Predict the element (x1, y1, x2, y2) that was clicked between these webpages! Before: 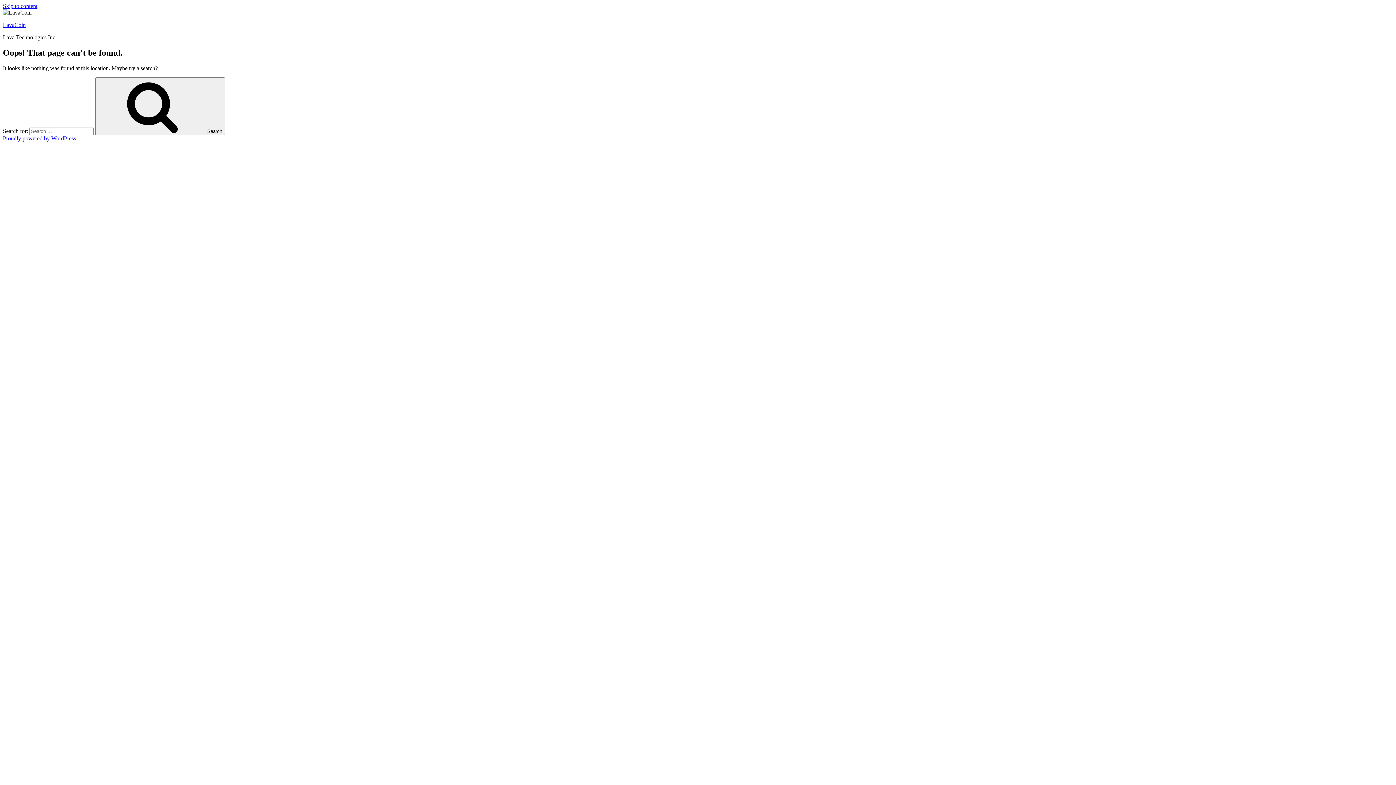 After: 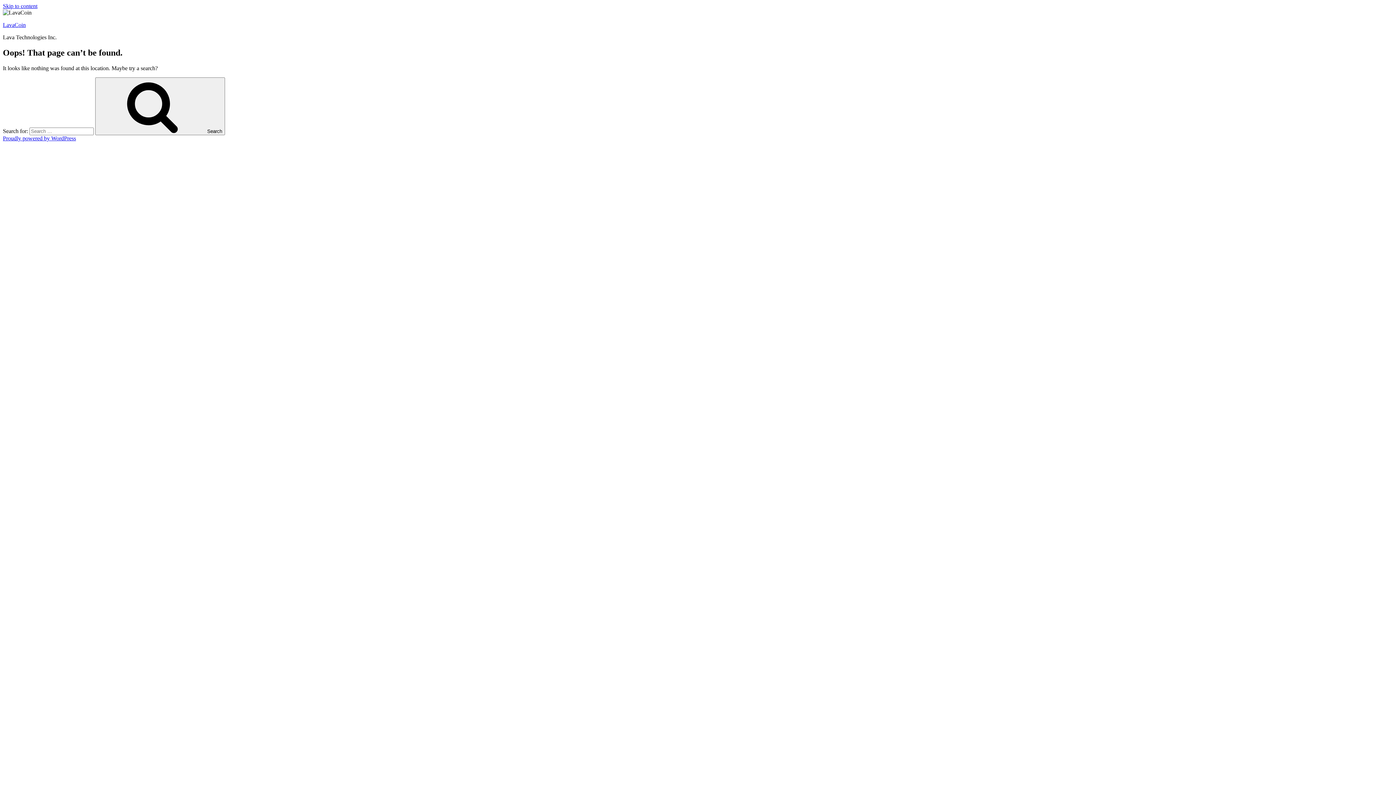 Action: label: Skip to content bbox: (2, 2, 37, 9)